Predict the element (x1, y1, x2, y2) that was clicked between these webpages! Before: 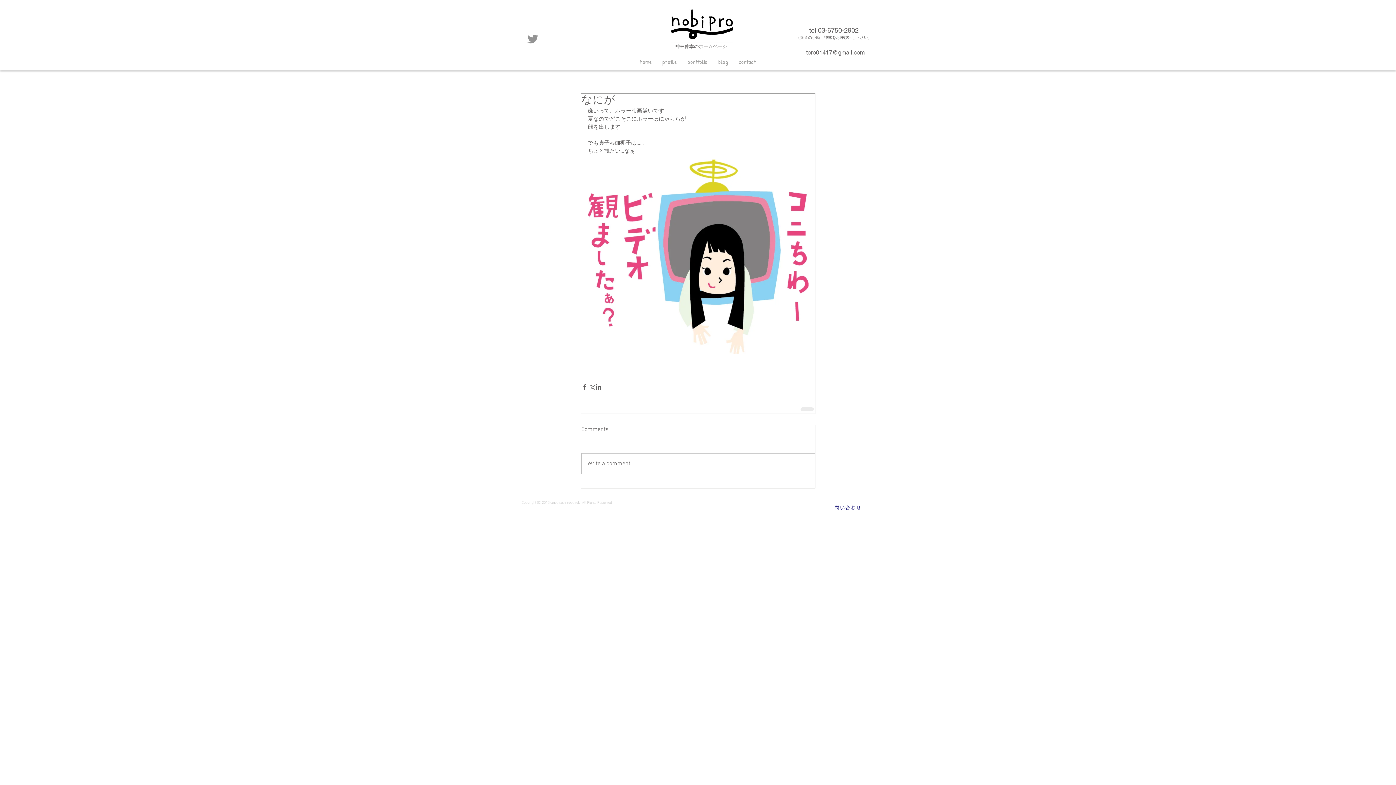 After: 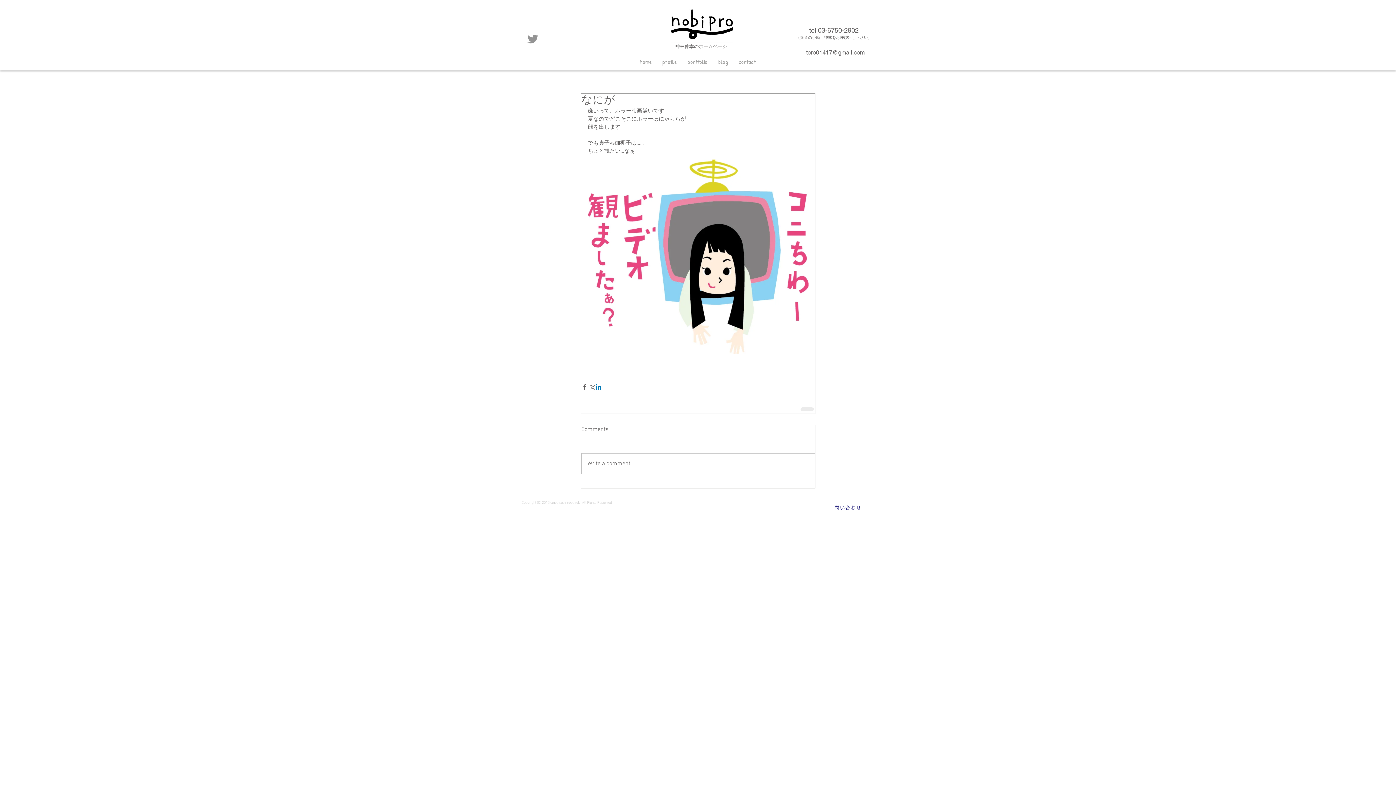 Action: bbox: (595, 383, 602, 390) label: LinkedIn でシェア